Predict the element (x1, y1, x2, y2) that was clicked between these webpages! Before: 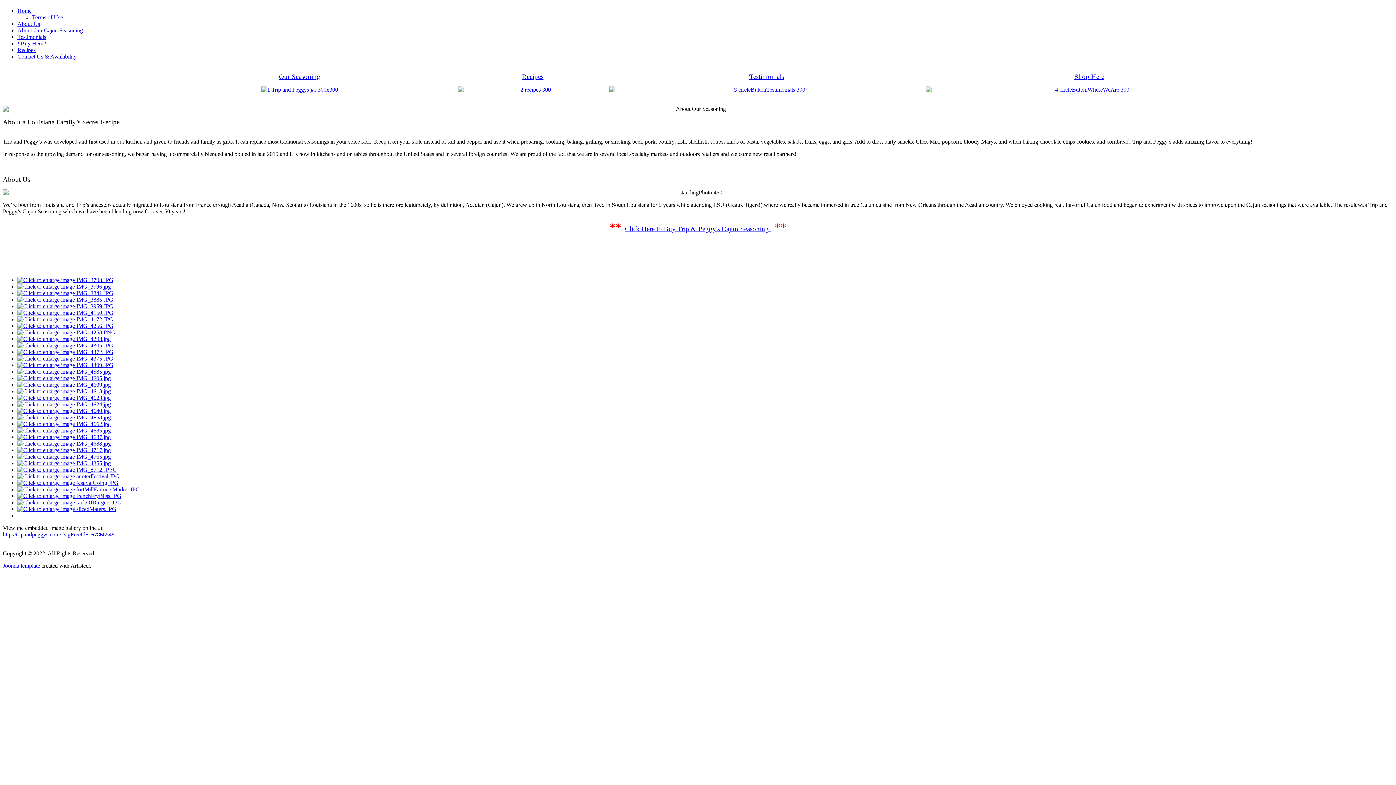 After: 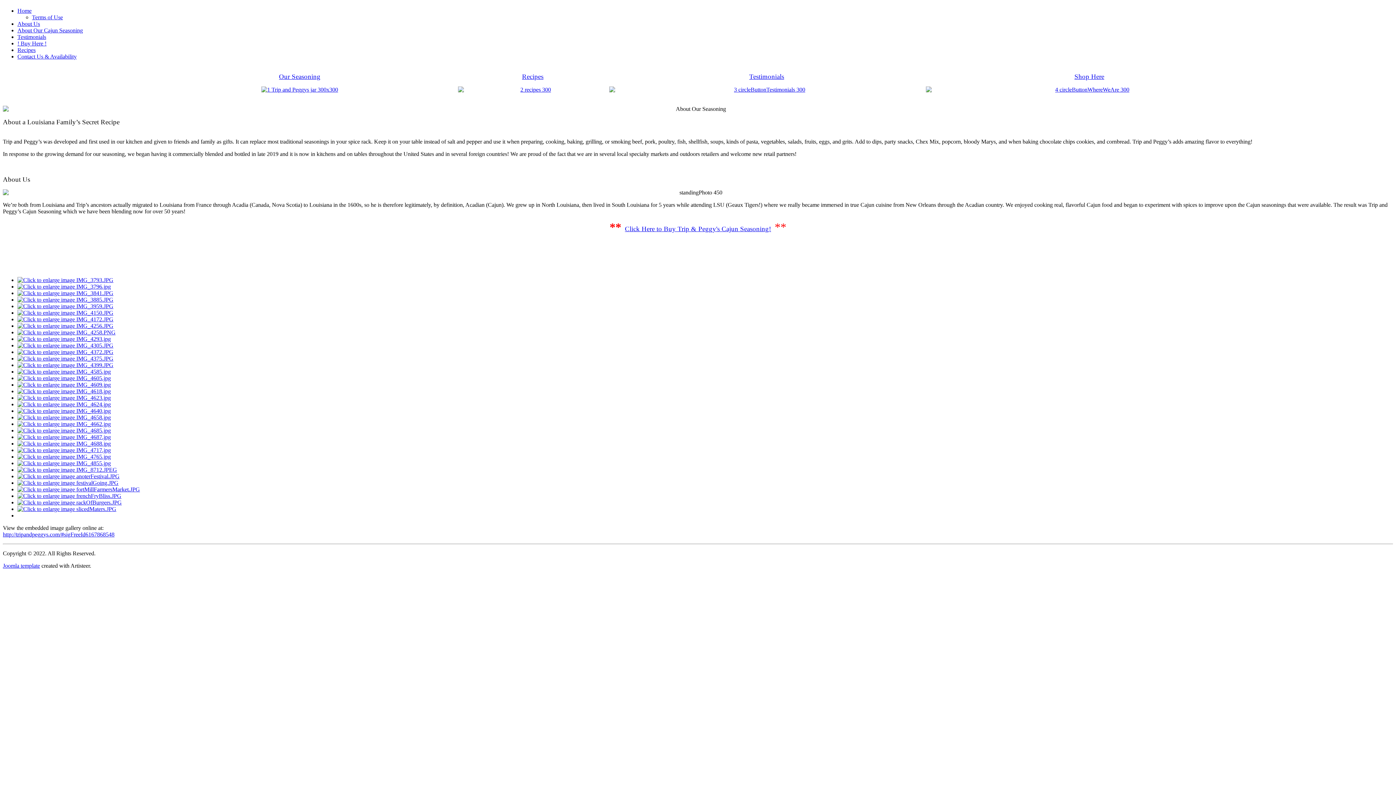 Action: bbox: (17, 434, 110, 440)